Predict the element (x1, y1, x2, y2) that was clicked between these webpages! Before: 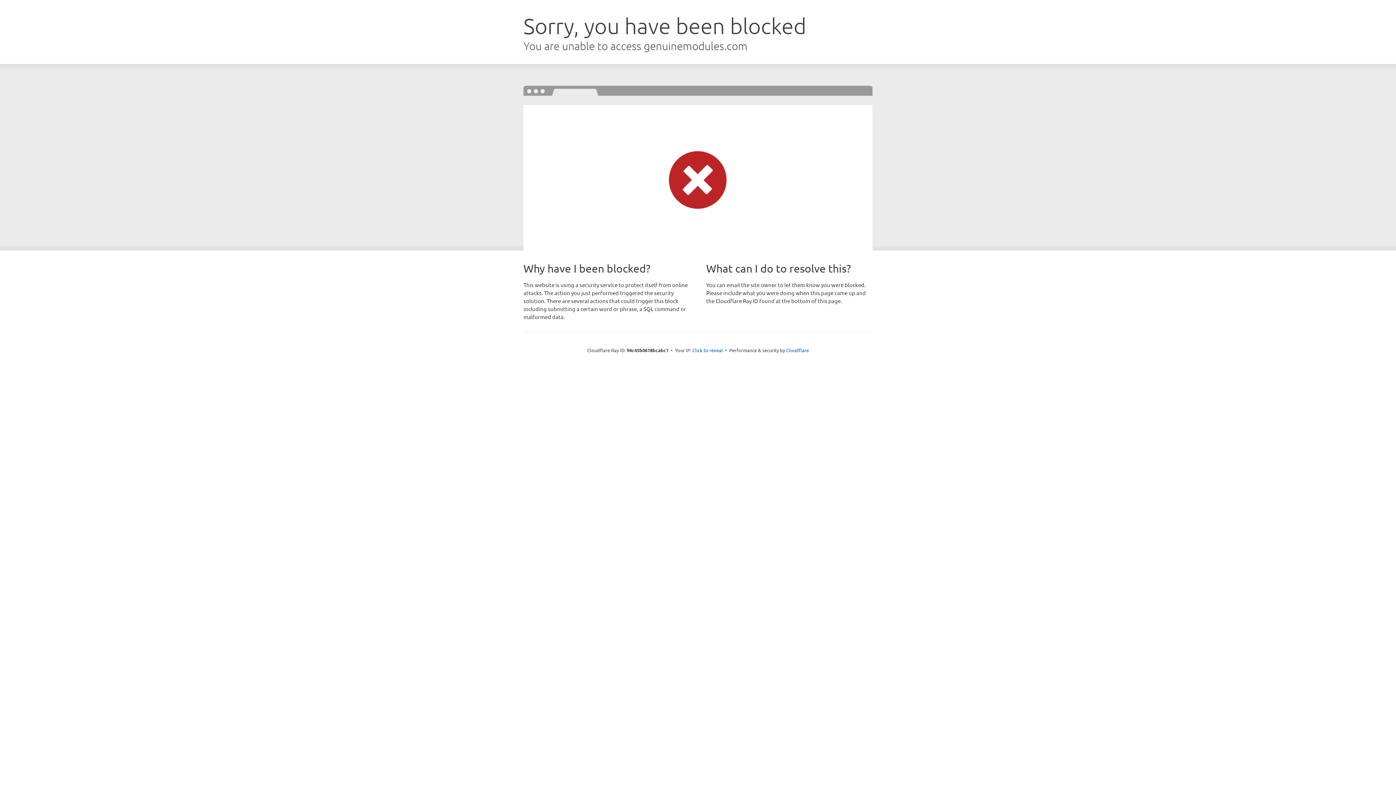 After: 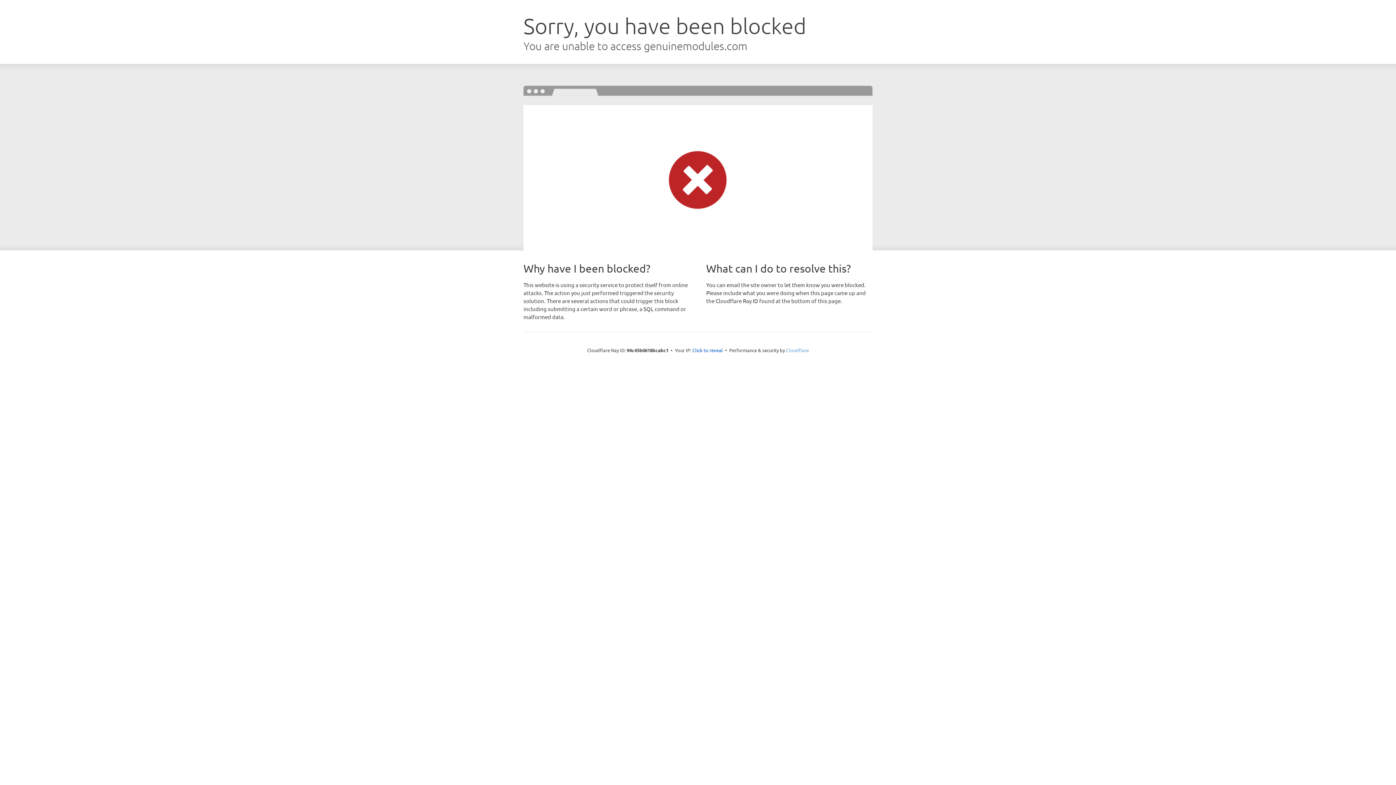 Action: label: Cloudflare bbox: (786, 347, 809, 353)